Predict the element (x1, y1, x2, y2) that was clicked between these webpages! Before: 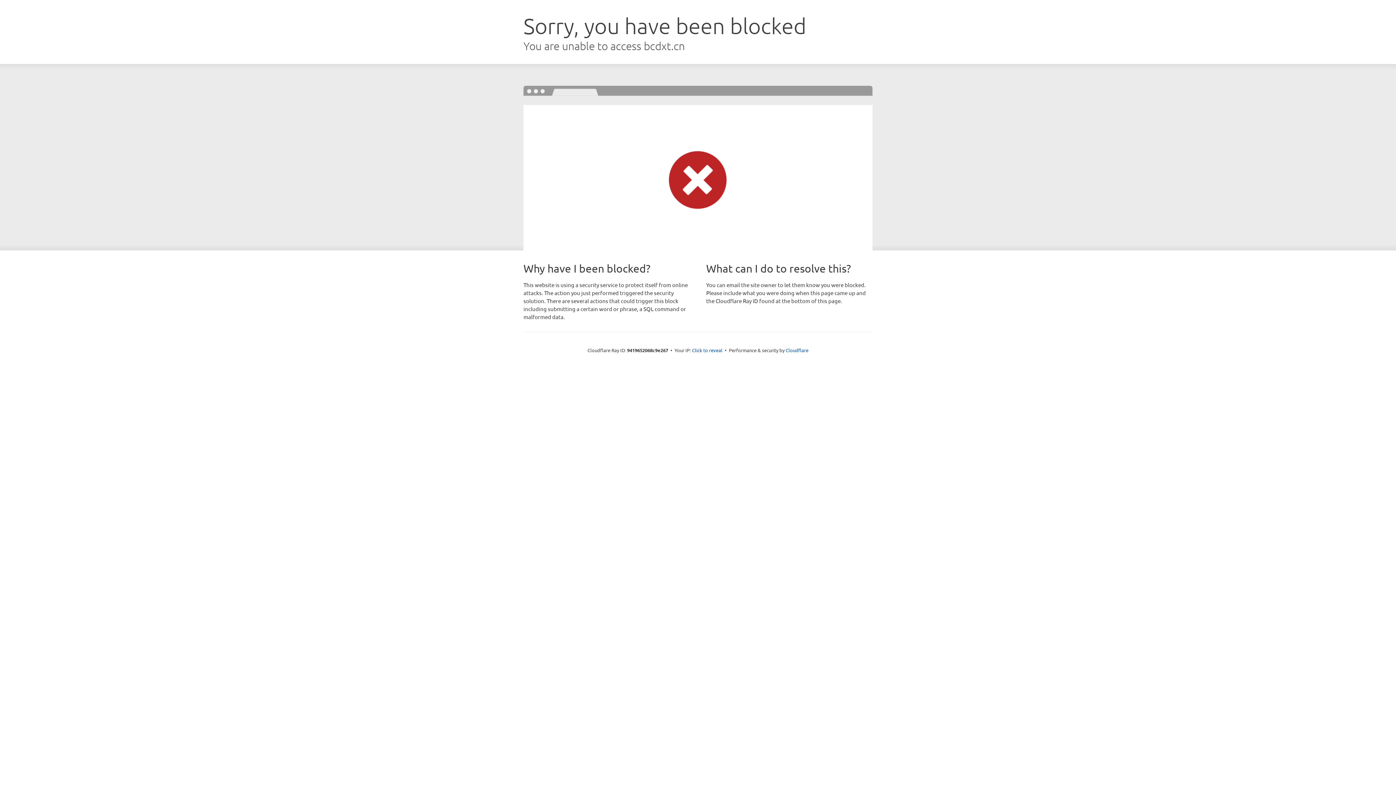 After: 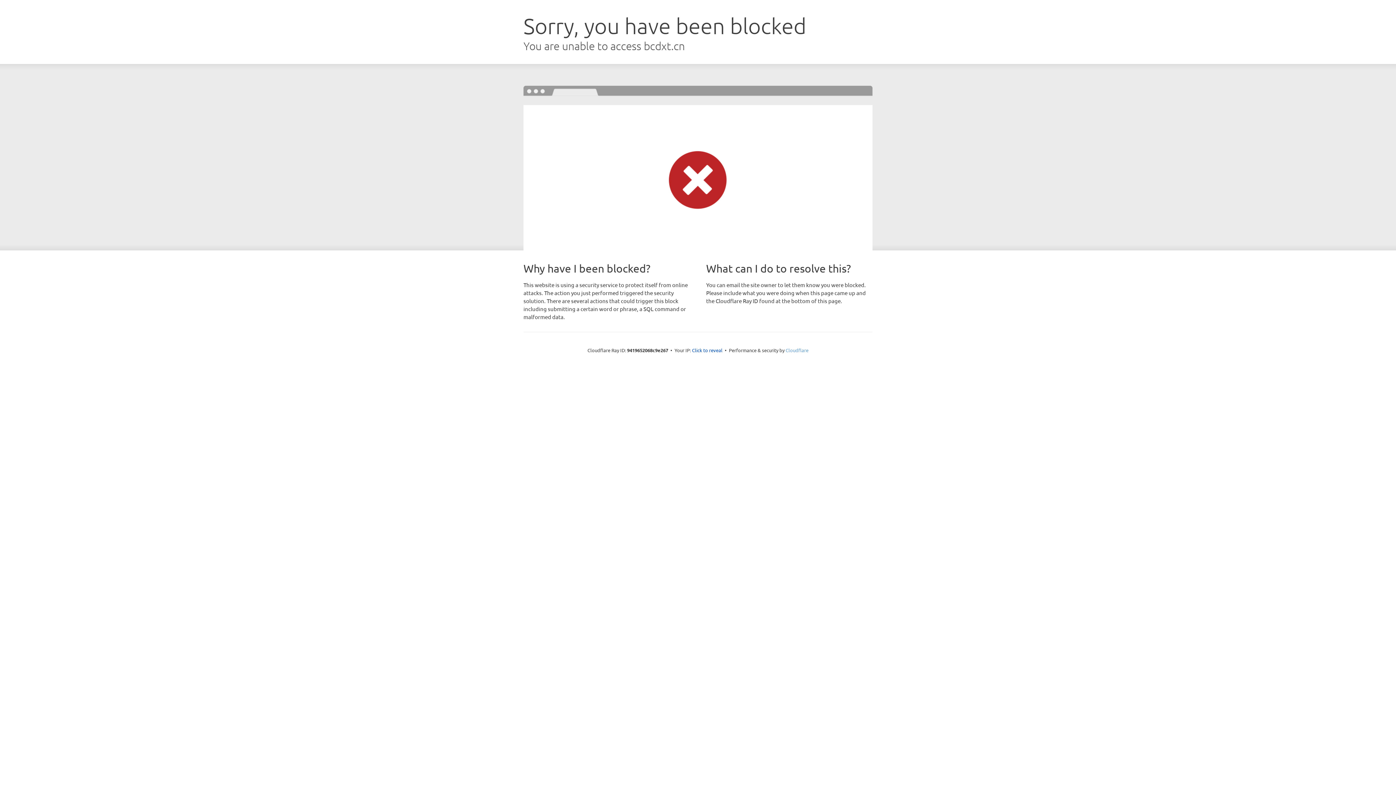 Action: label: Cloudflare bbox: (785, 347, 808, 353)